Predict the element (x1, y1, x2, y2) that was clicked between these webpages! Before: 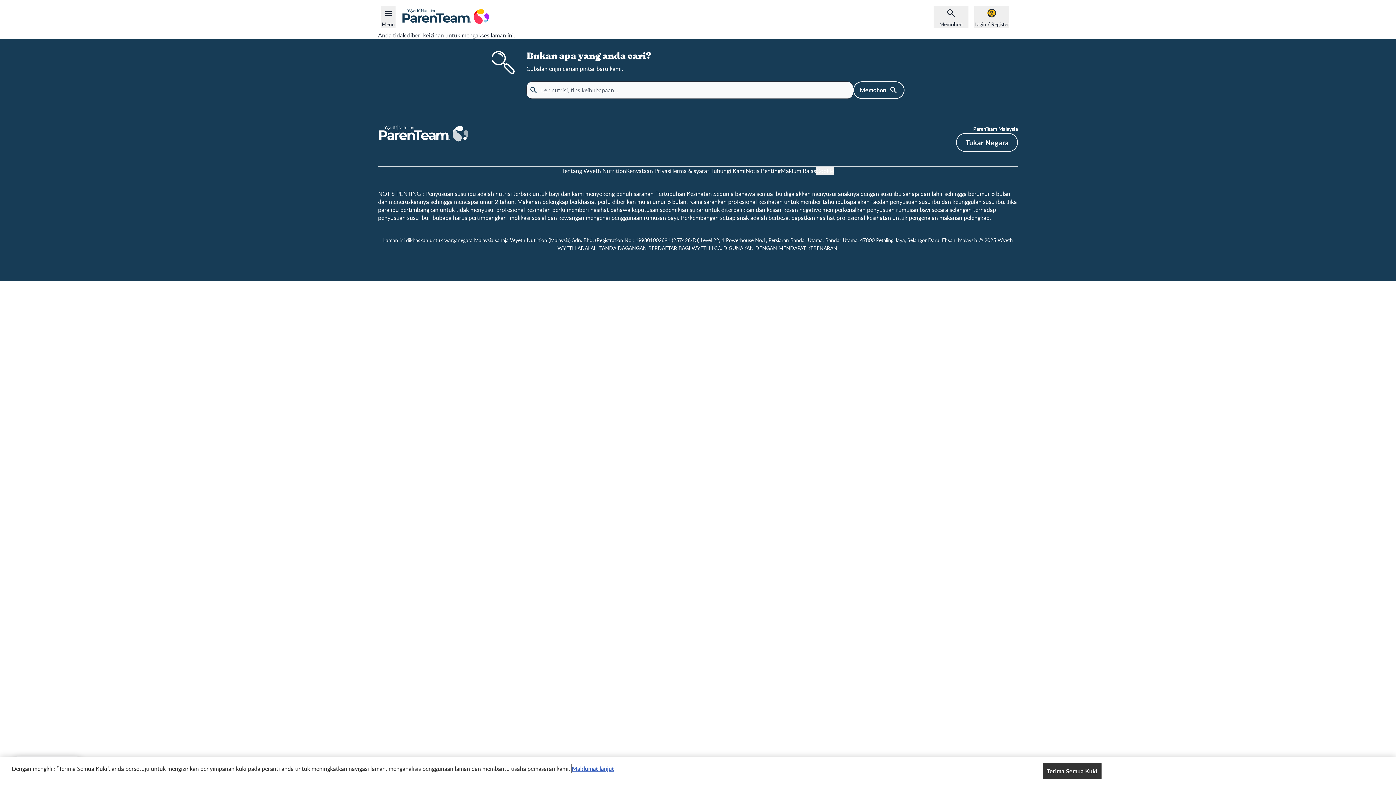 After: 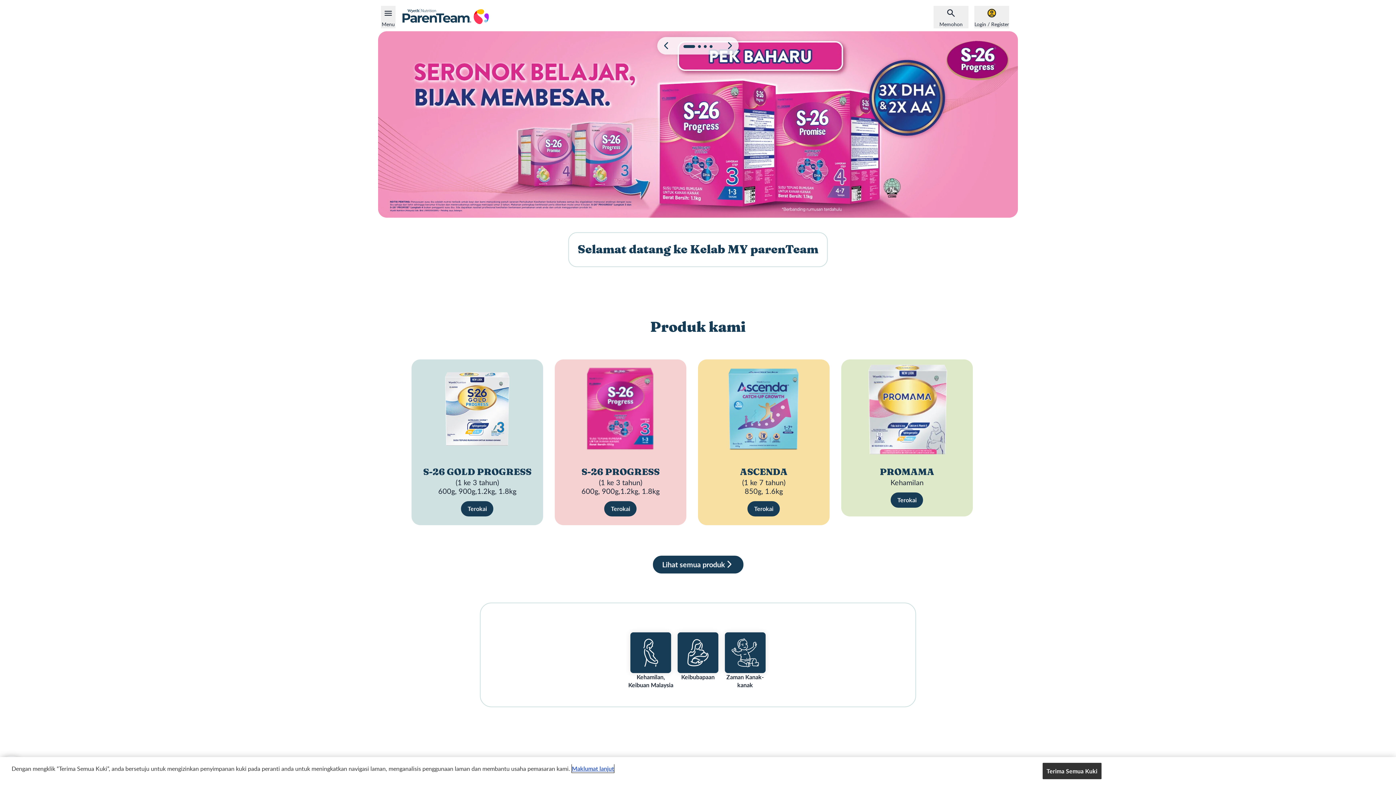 Action: label: Home bbox: (378, 125, 468, 143)